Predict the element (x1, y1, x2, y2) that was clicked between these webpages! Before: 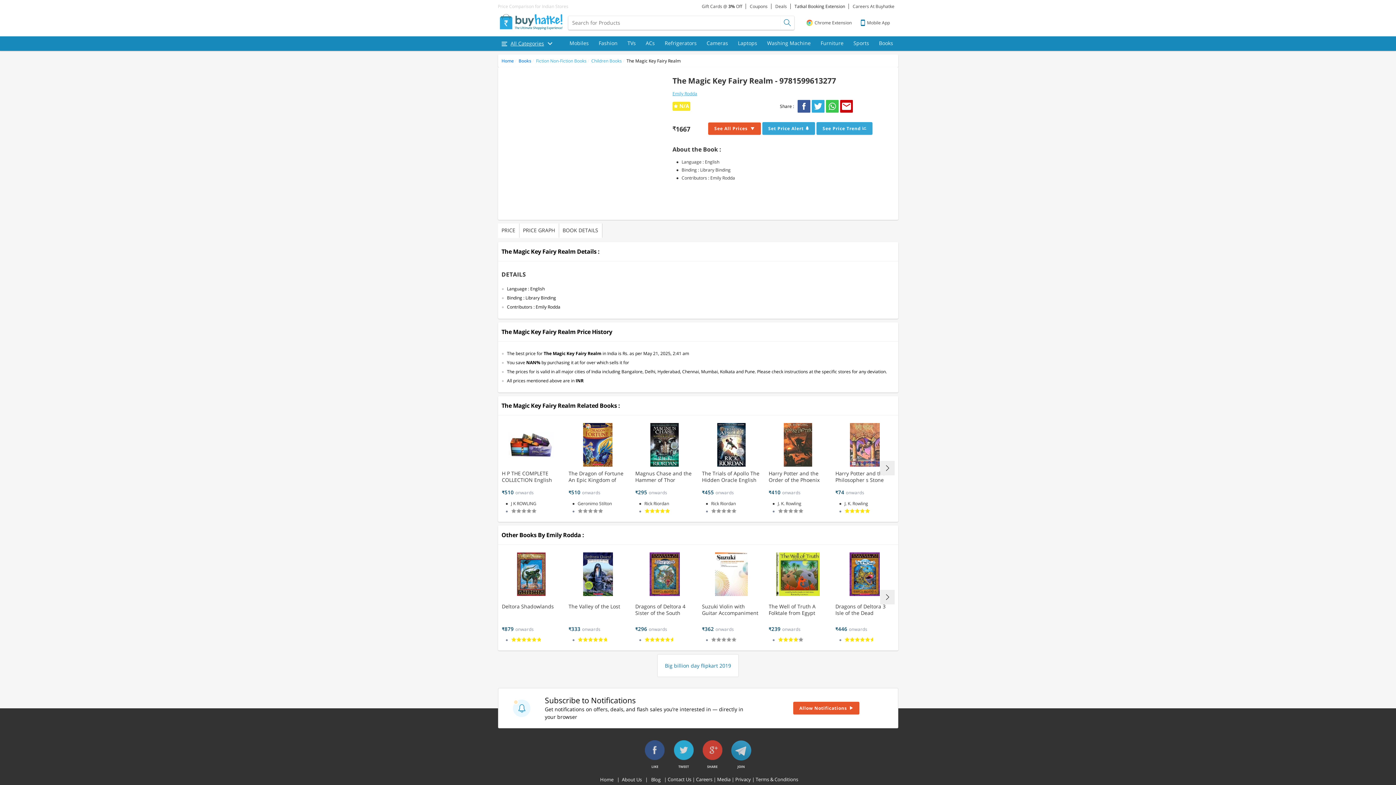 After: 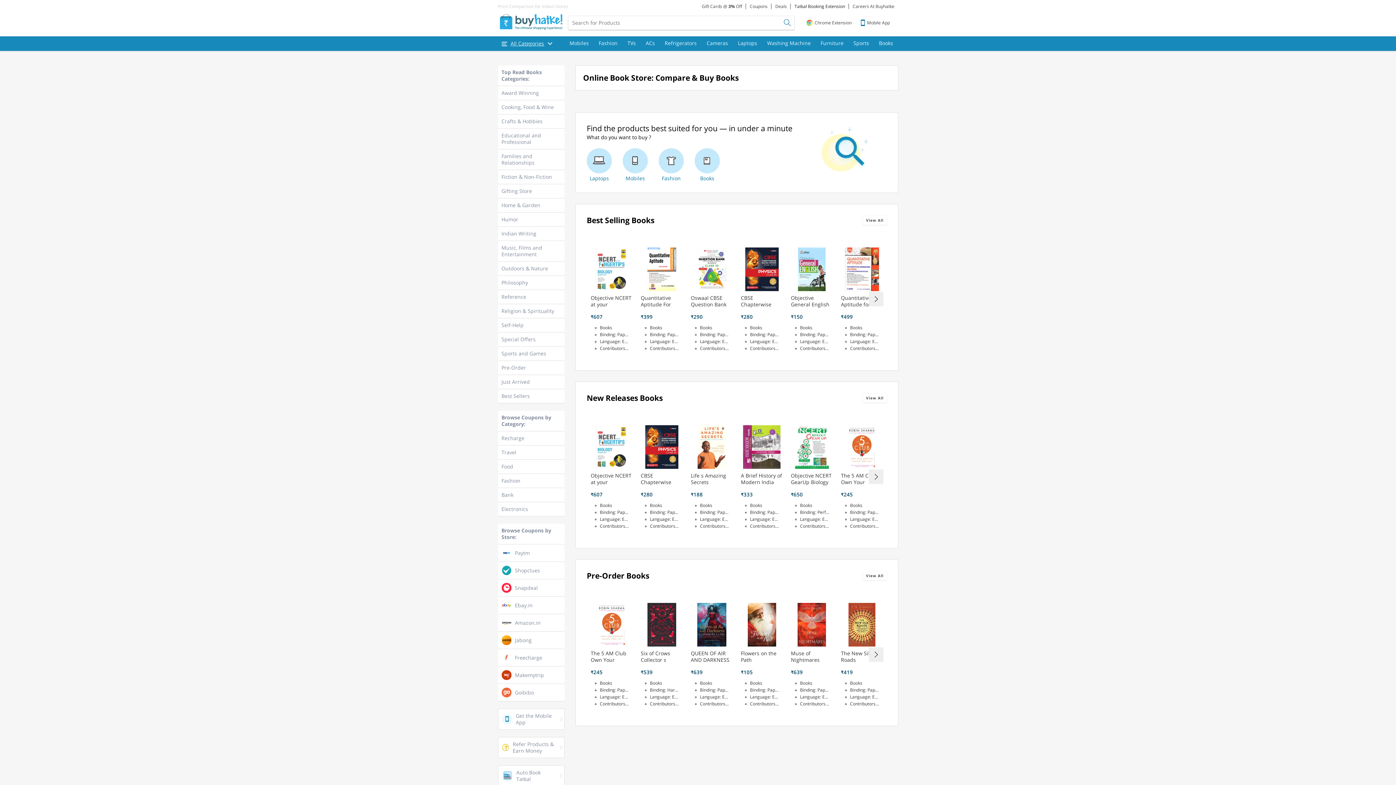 Action: bbox: (518, 57, 531, 64) label: Books